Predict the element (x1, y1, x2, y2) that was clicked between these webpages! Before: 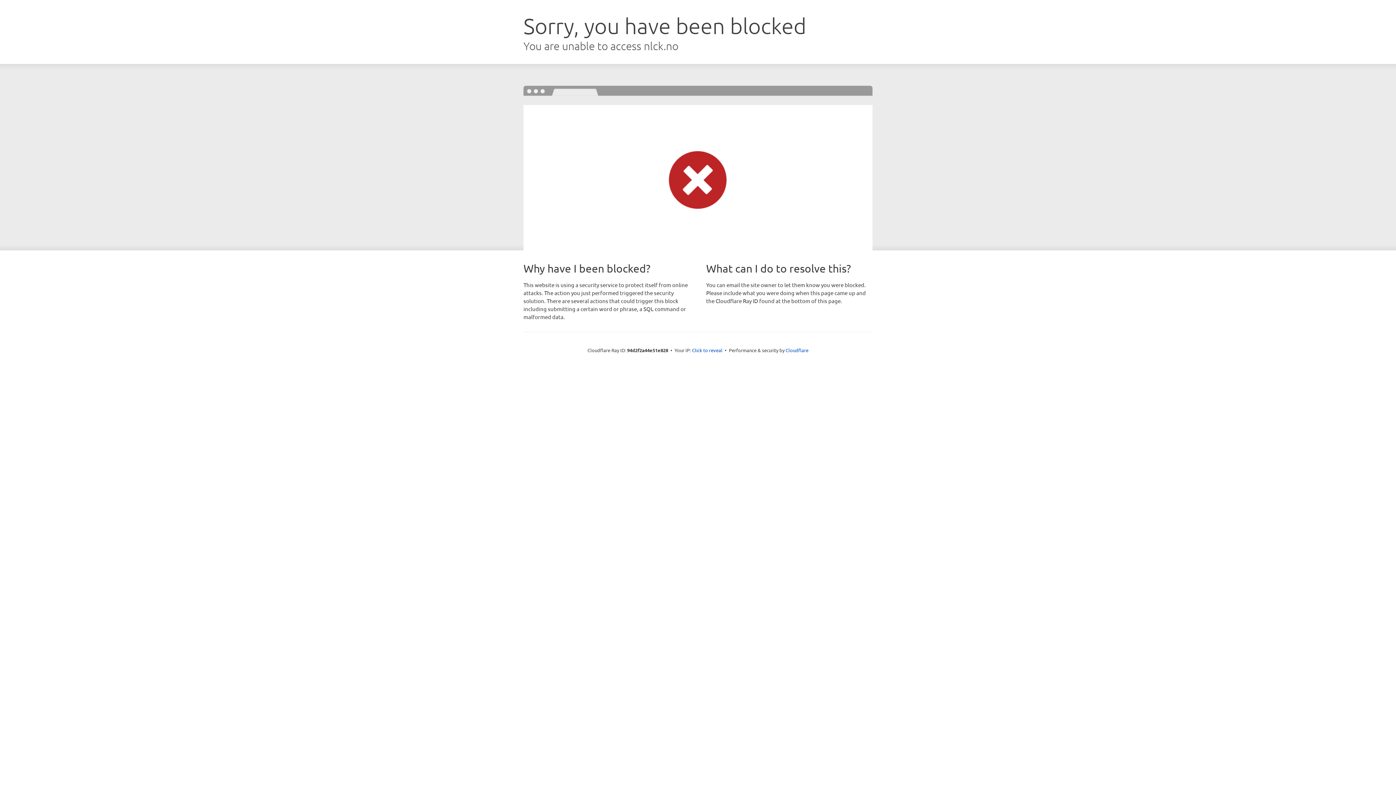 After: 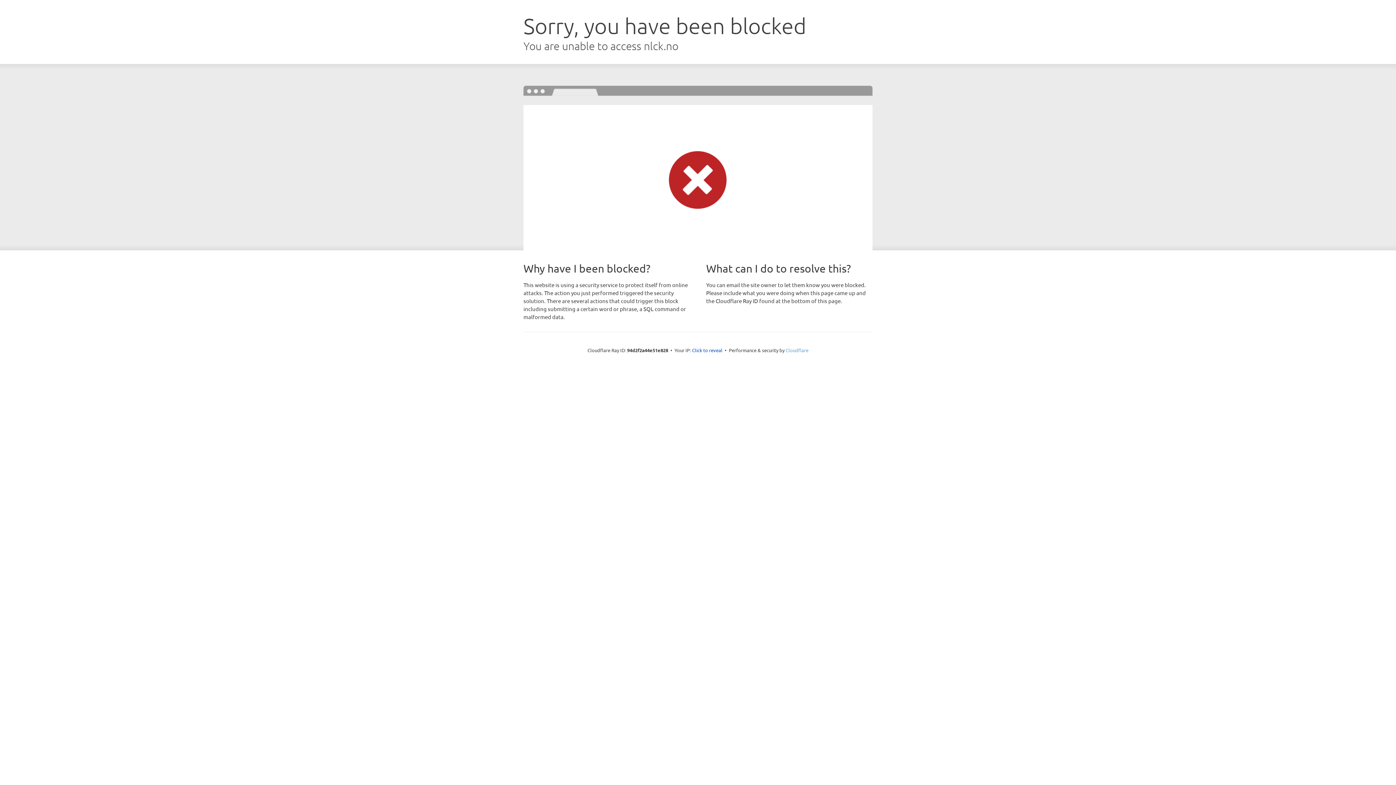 Action: bbox: (785, 347, 808, 353) label: Cloudflare